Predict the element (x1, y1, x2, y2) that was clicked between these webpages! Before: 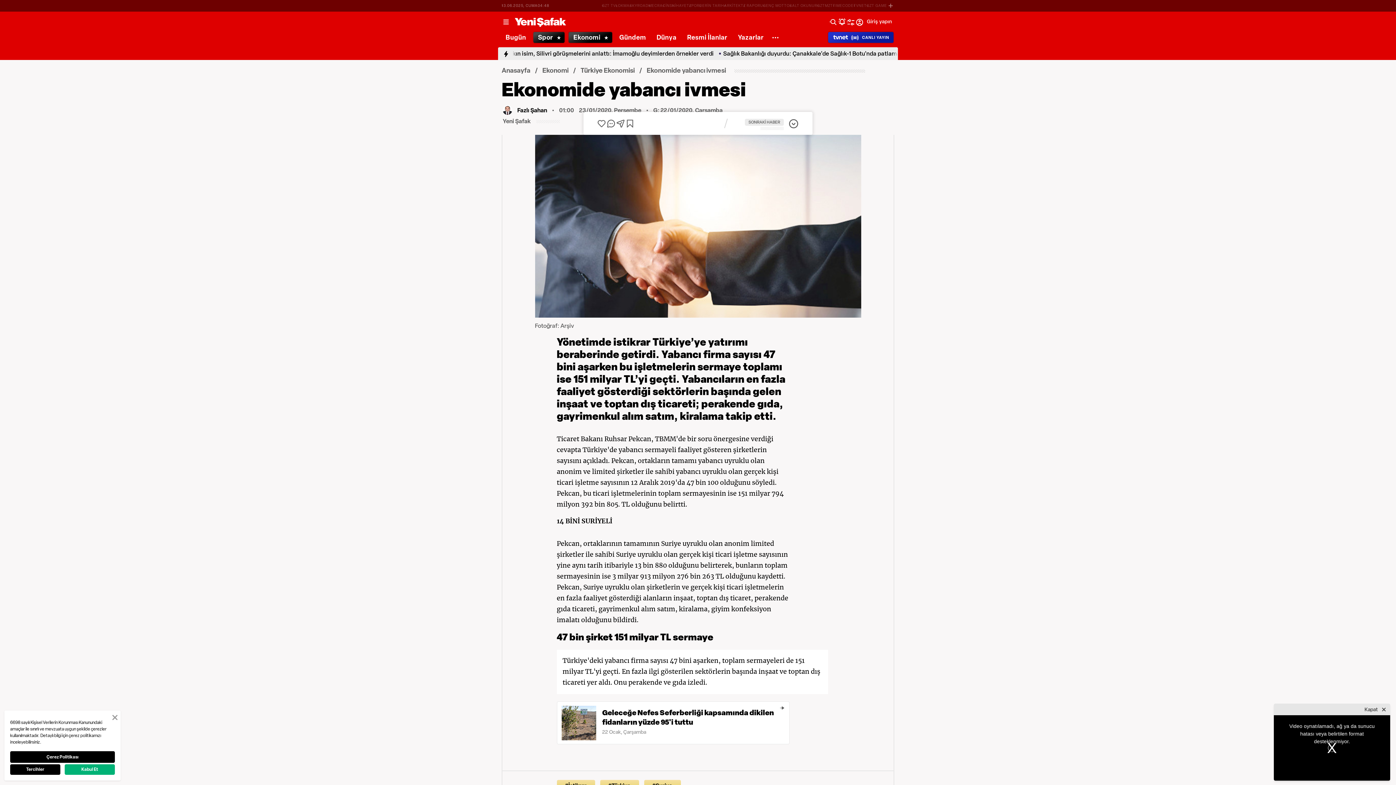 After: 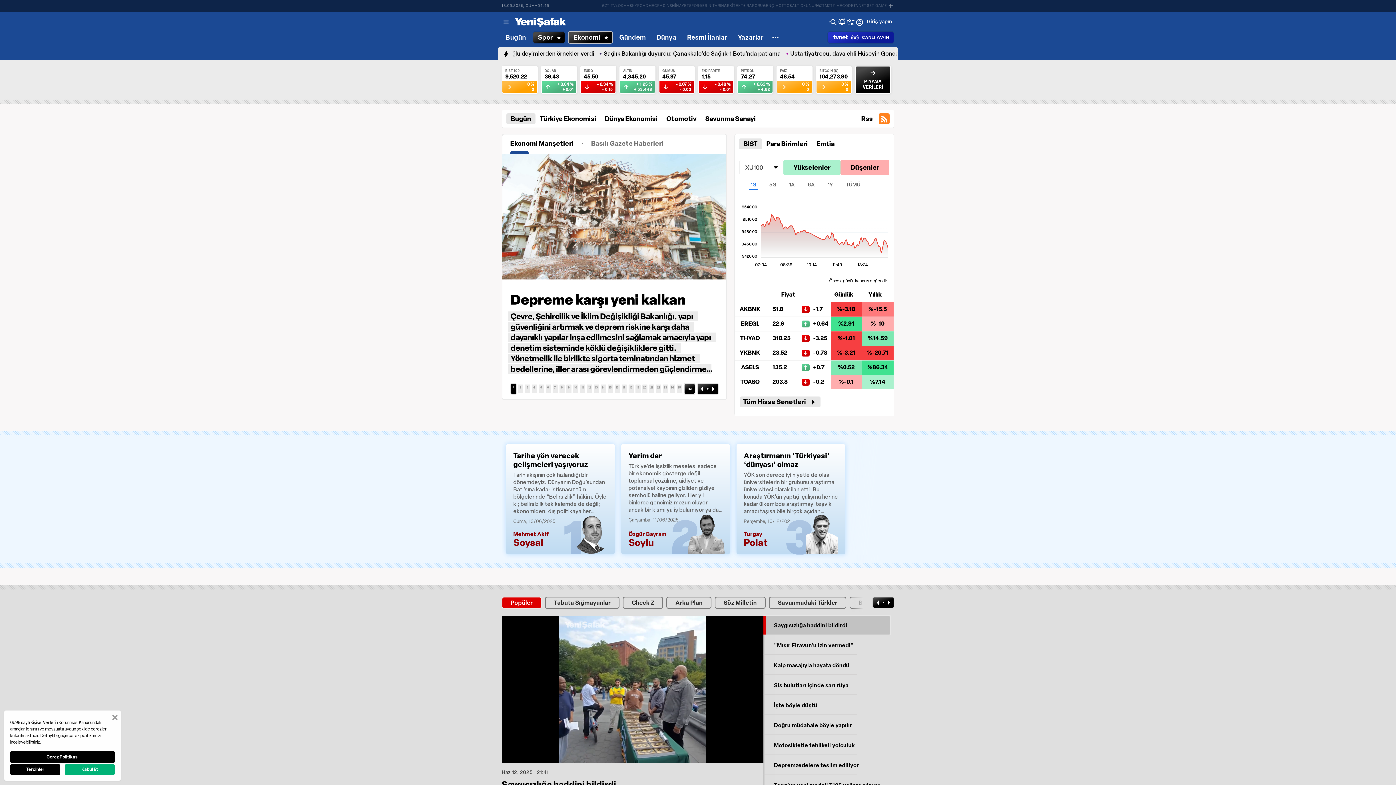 Action: label: Ekonomi bbox: (568, 32, 612, 42)